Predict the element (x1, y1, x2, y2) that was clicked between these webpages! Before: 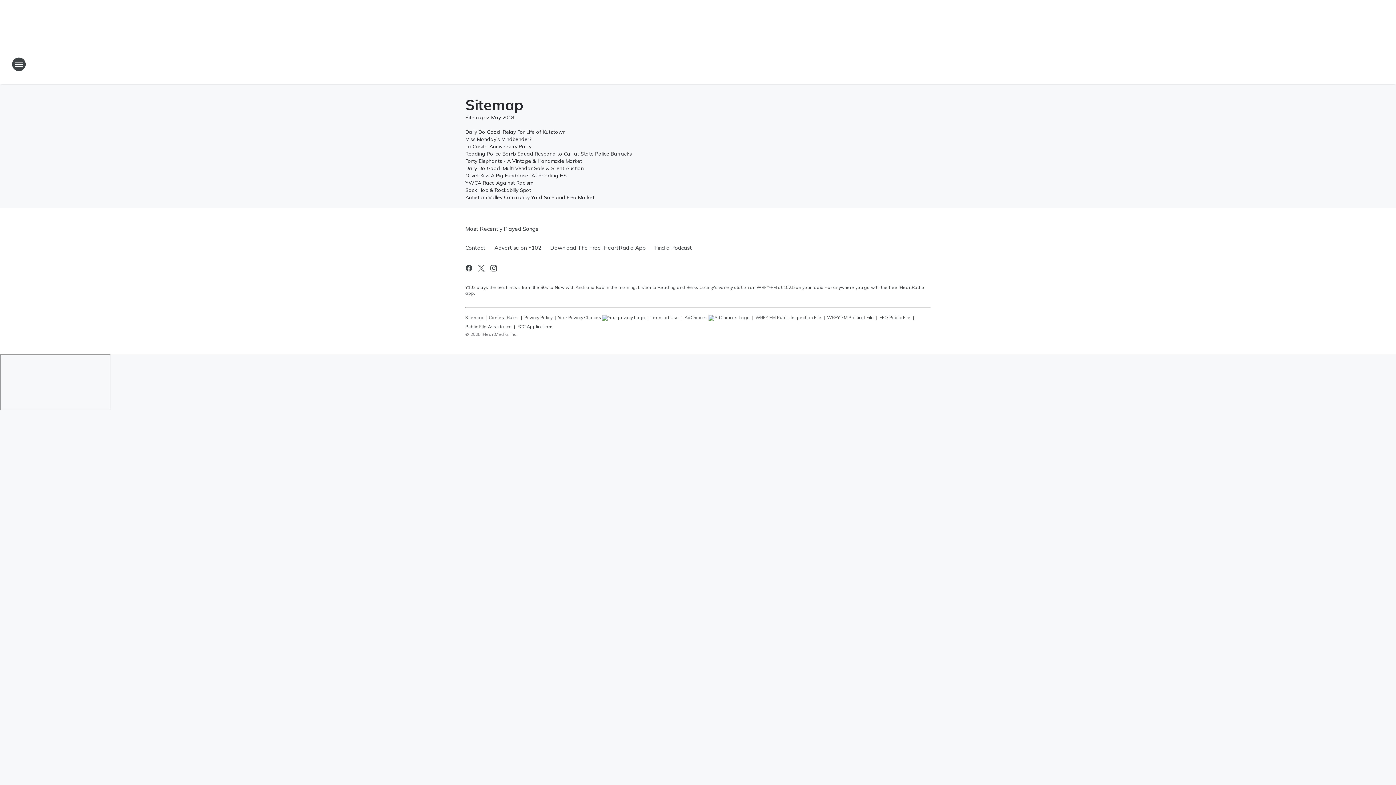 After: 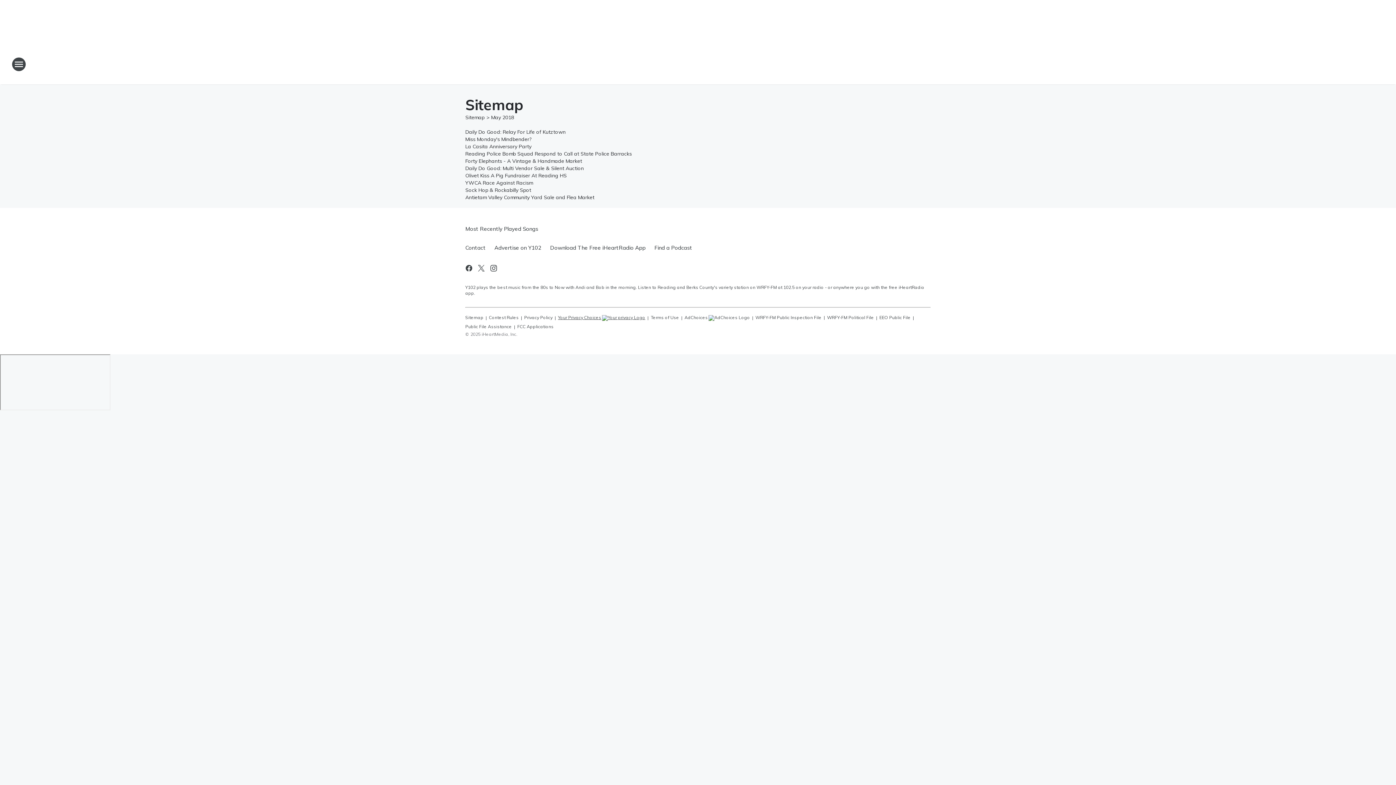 Action: bbox: (558, 312, 645, 321) label: Your Privacy Choices